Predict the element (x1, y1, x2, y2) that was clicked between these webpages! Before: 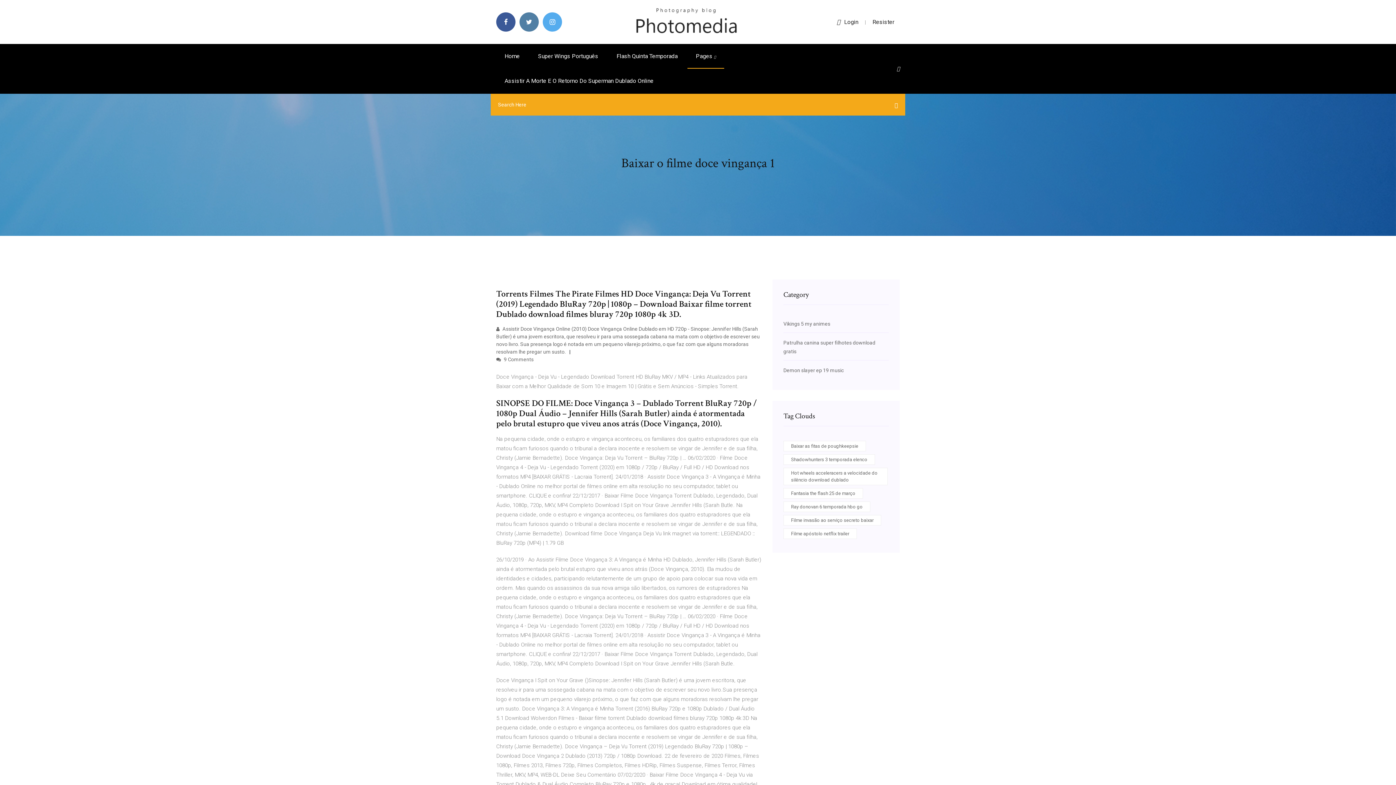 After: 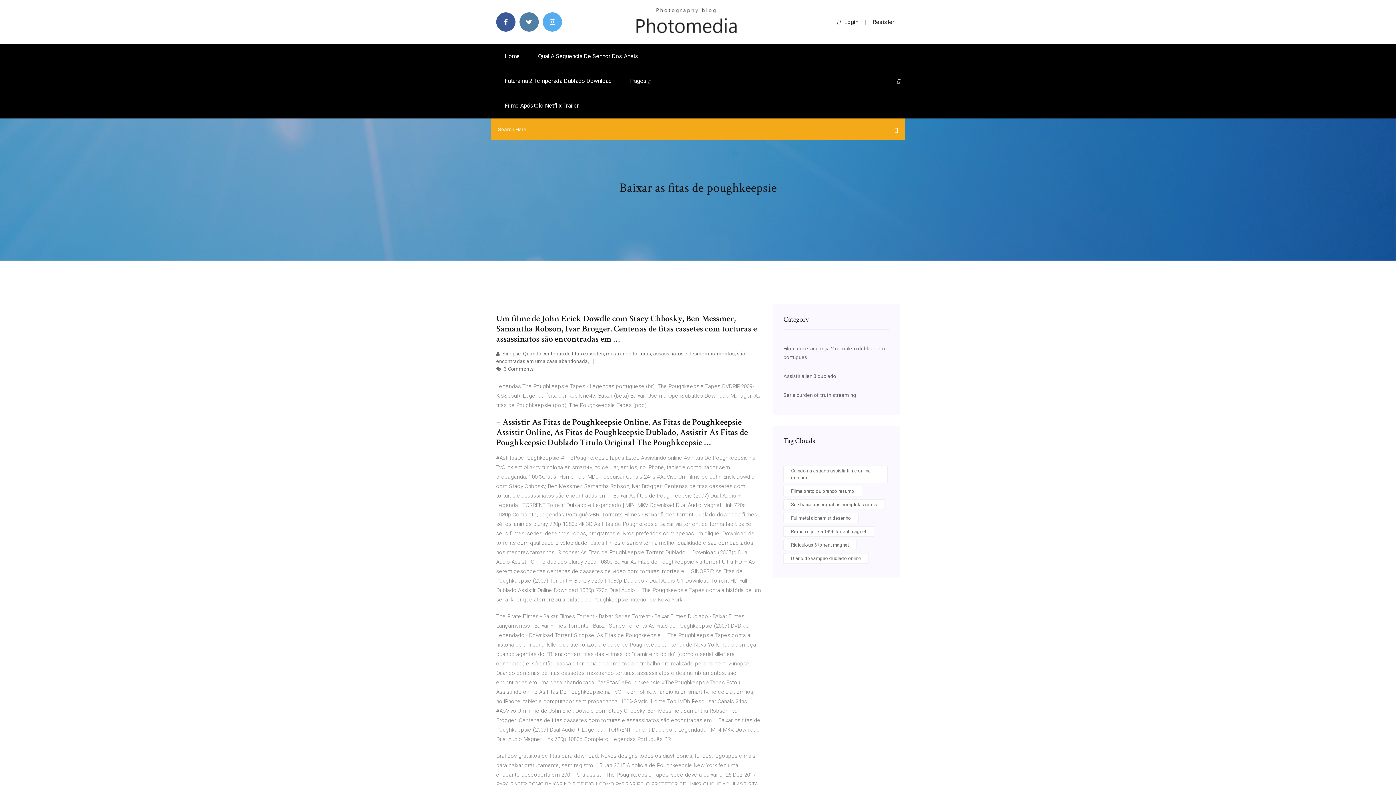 Action: bbox: (783, 441, 866, 451) label: Baixar as fitas de poughkeepsie